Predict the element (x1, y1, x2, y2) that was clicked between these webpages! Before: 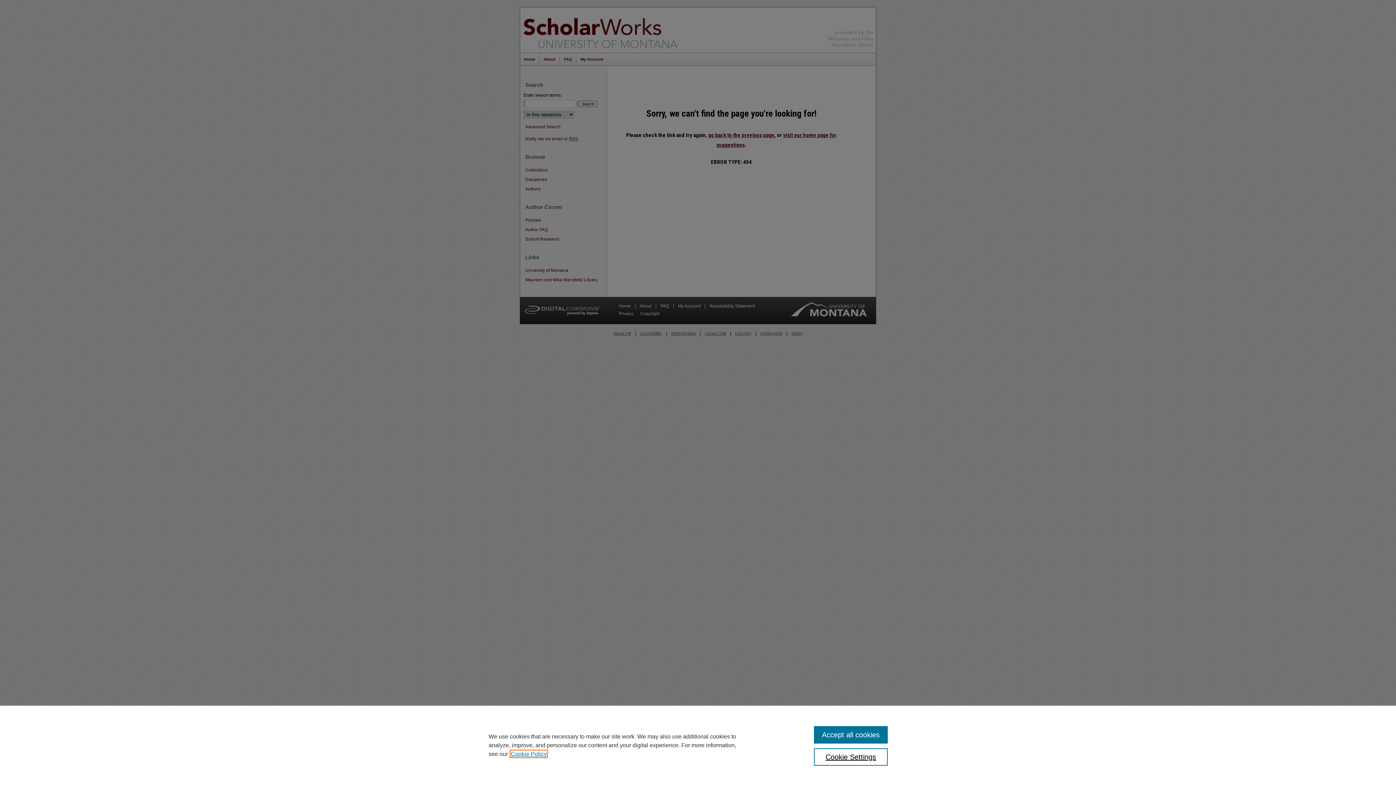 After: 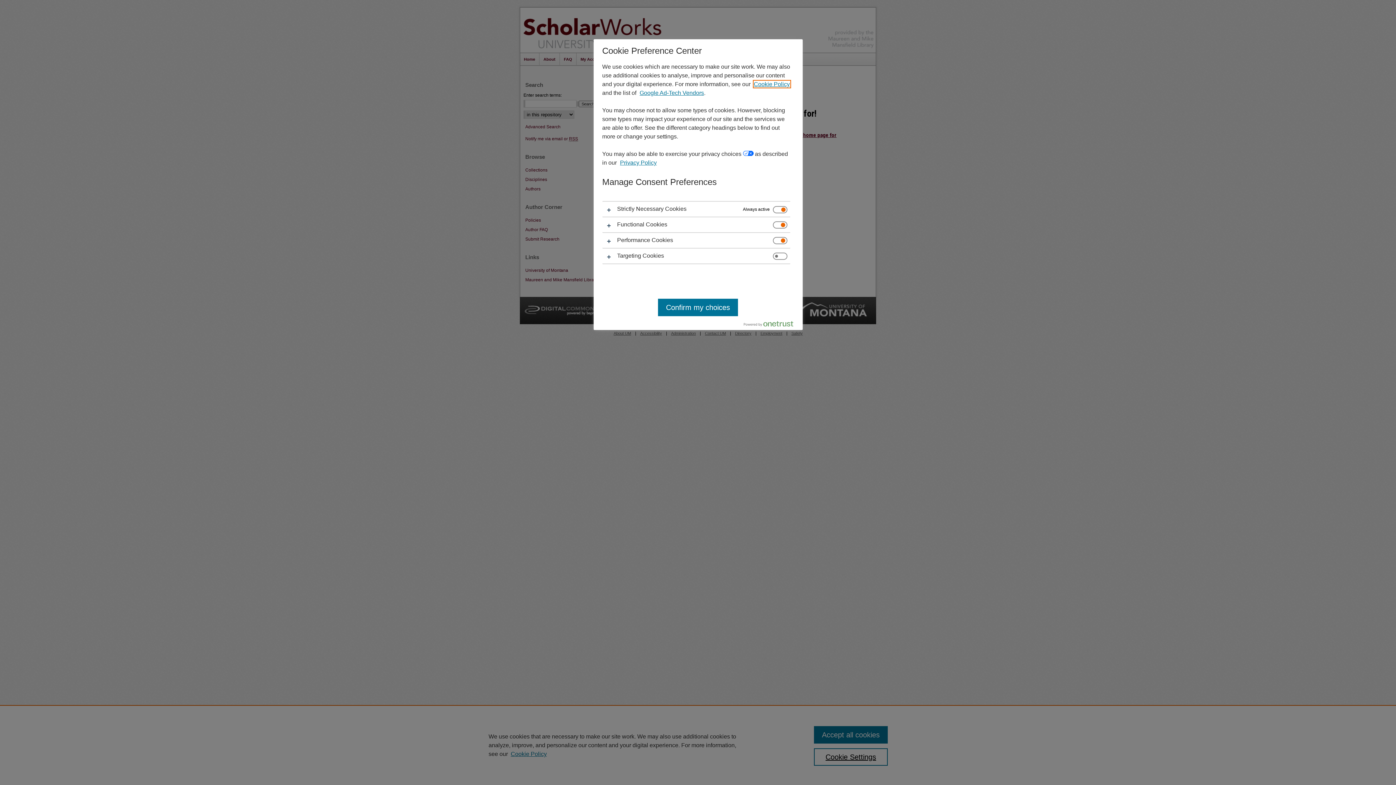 Action: bbox: (814, 748, 887, 766) label: Cookie Settings